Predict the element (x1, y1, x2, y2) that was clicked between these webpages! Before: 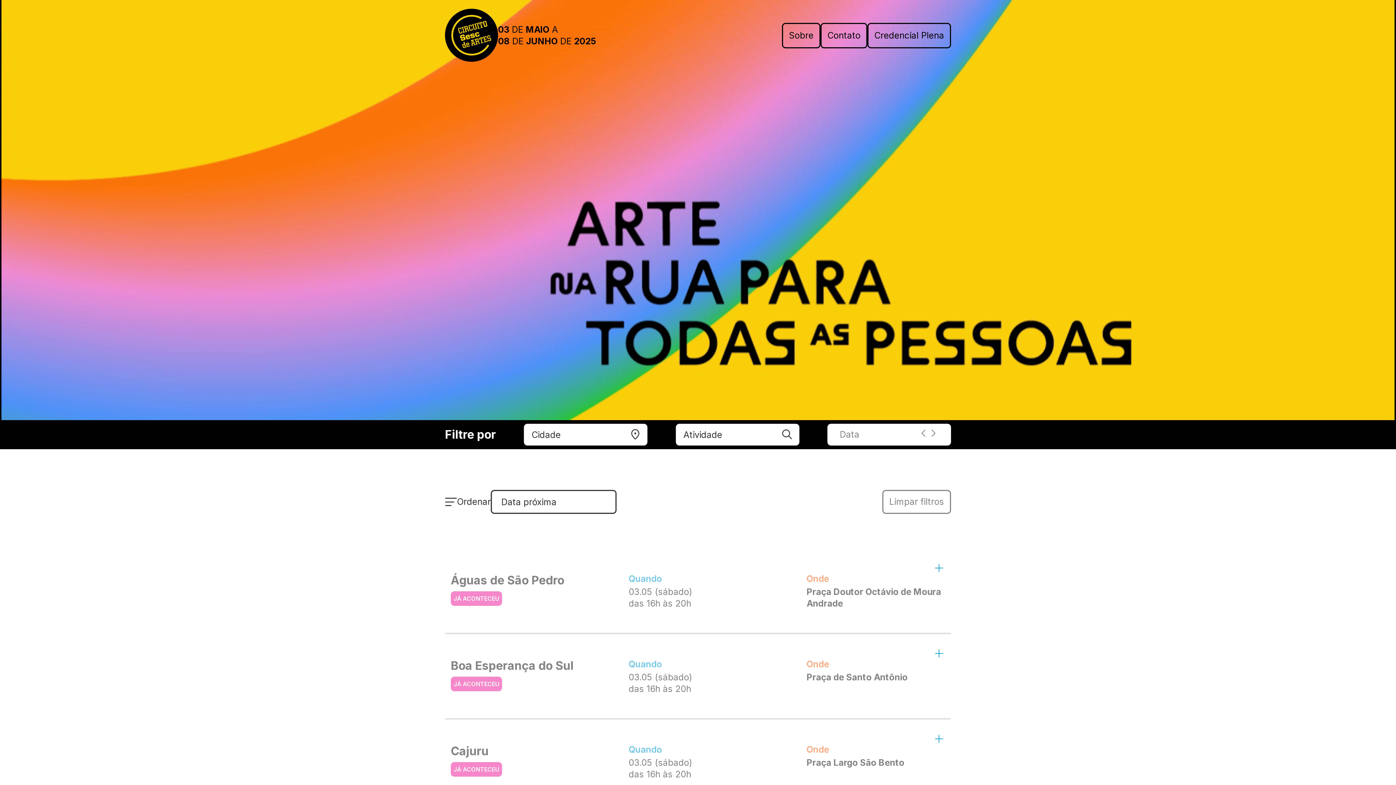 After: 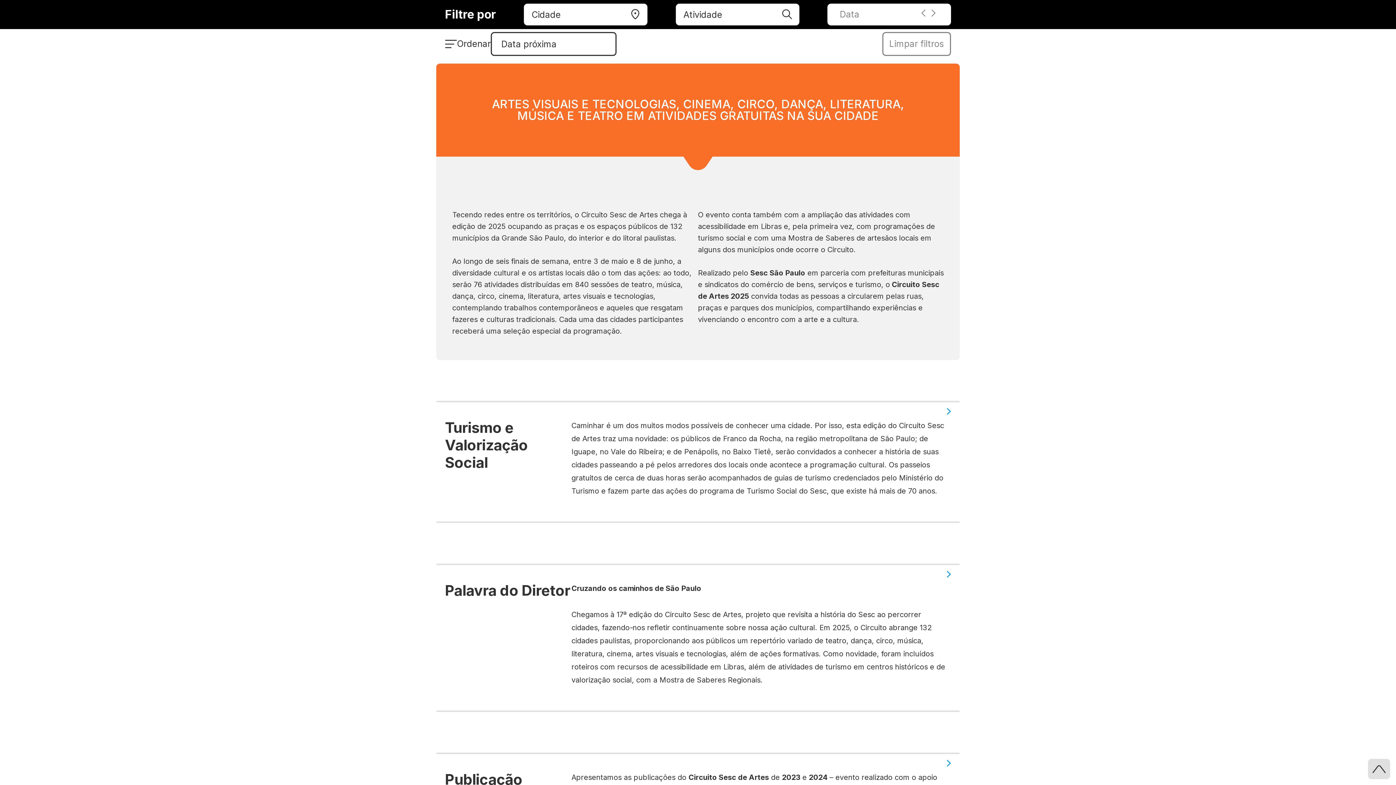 Action: bbox: (782, 22, 820, 48) label: Sobre